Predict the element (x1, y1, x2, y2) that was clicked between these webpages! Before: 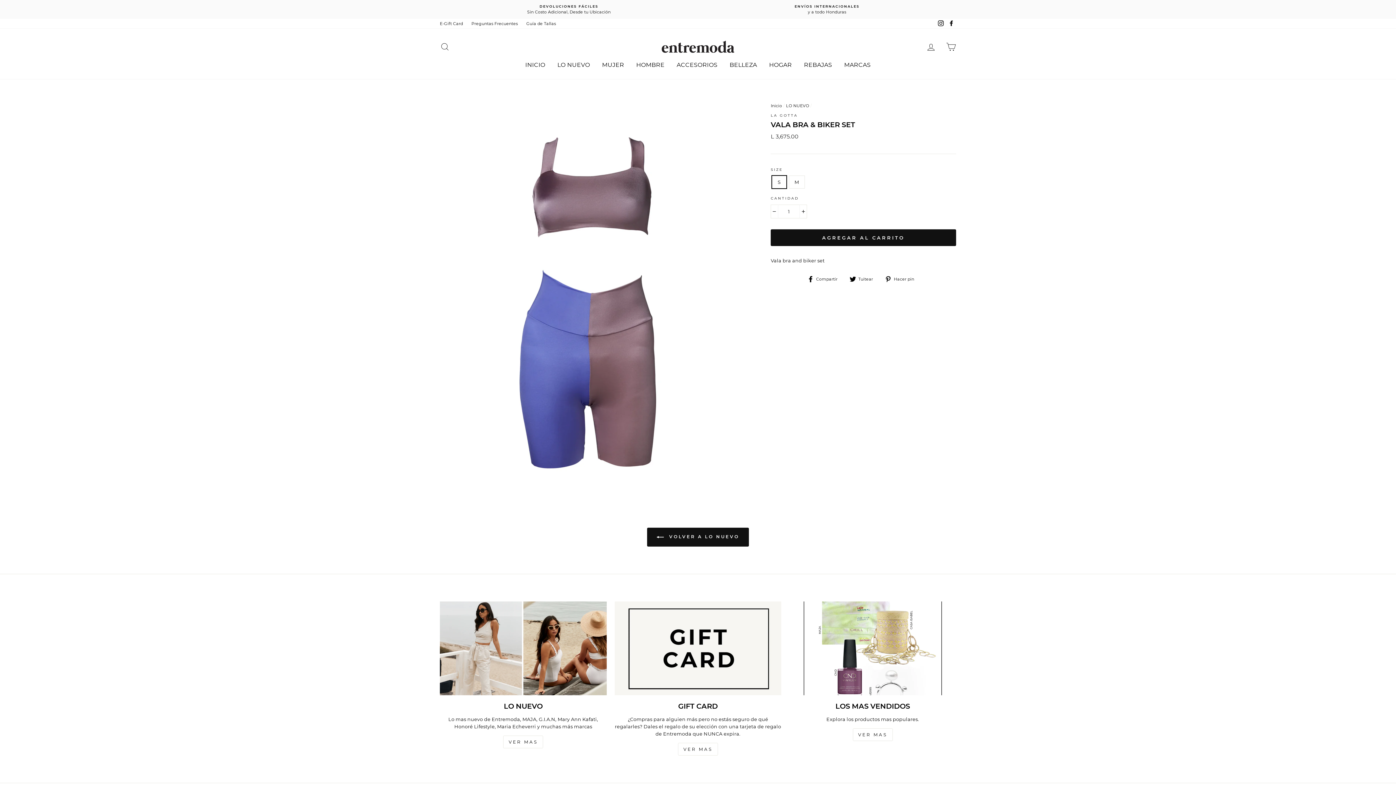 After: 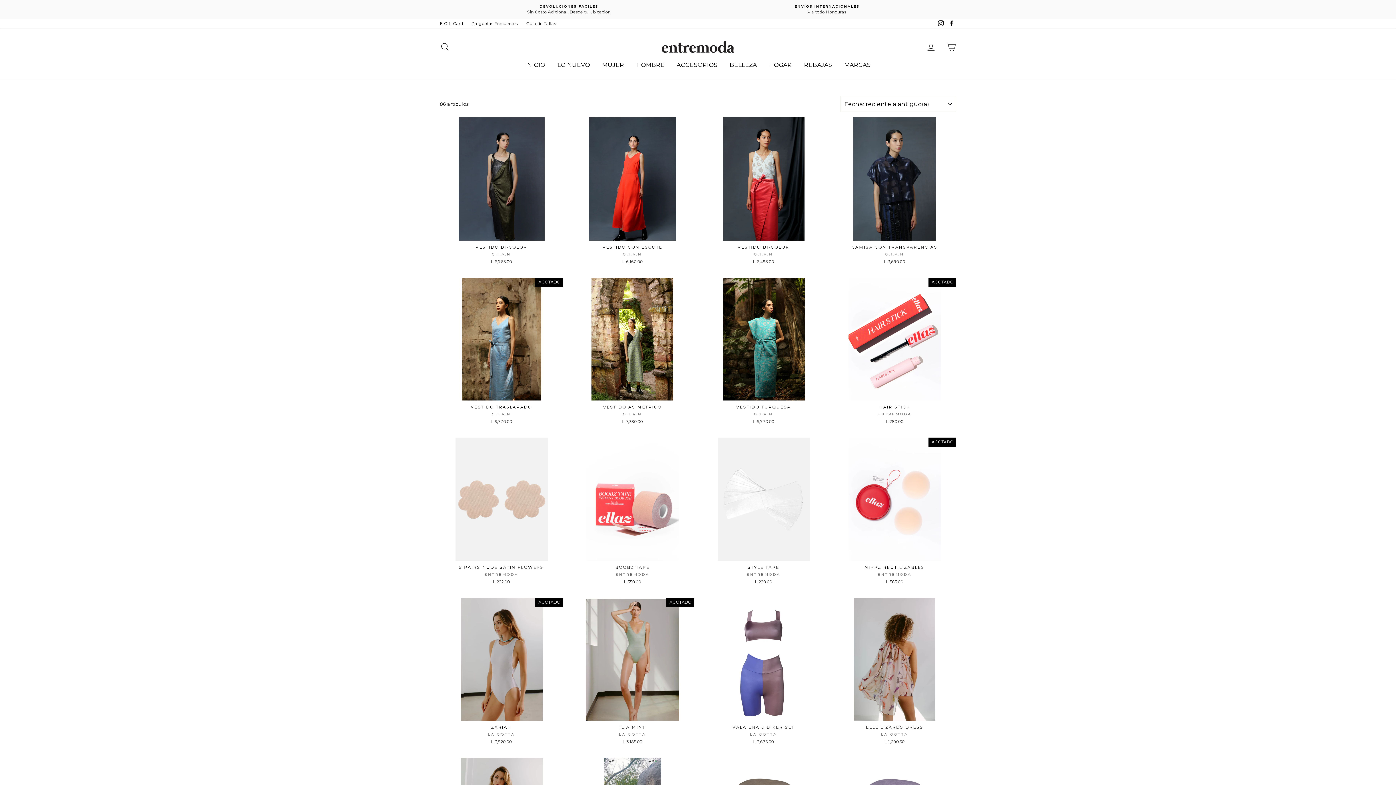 Action: bbox: (440, 601, 606, 695)